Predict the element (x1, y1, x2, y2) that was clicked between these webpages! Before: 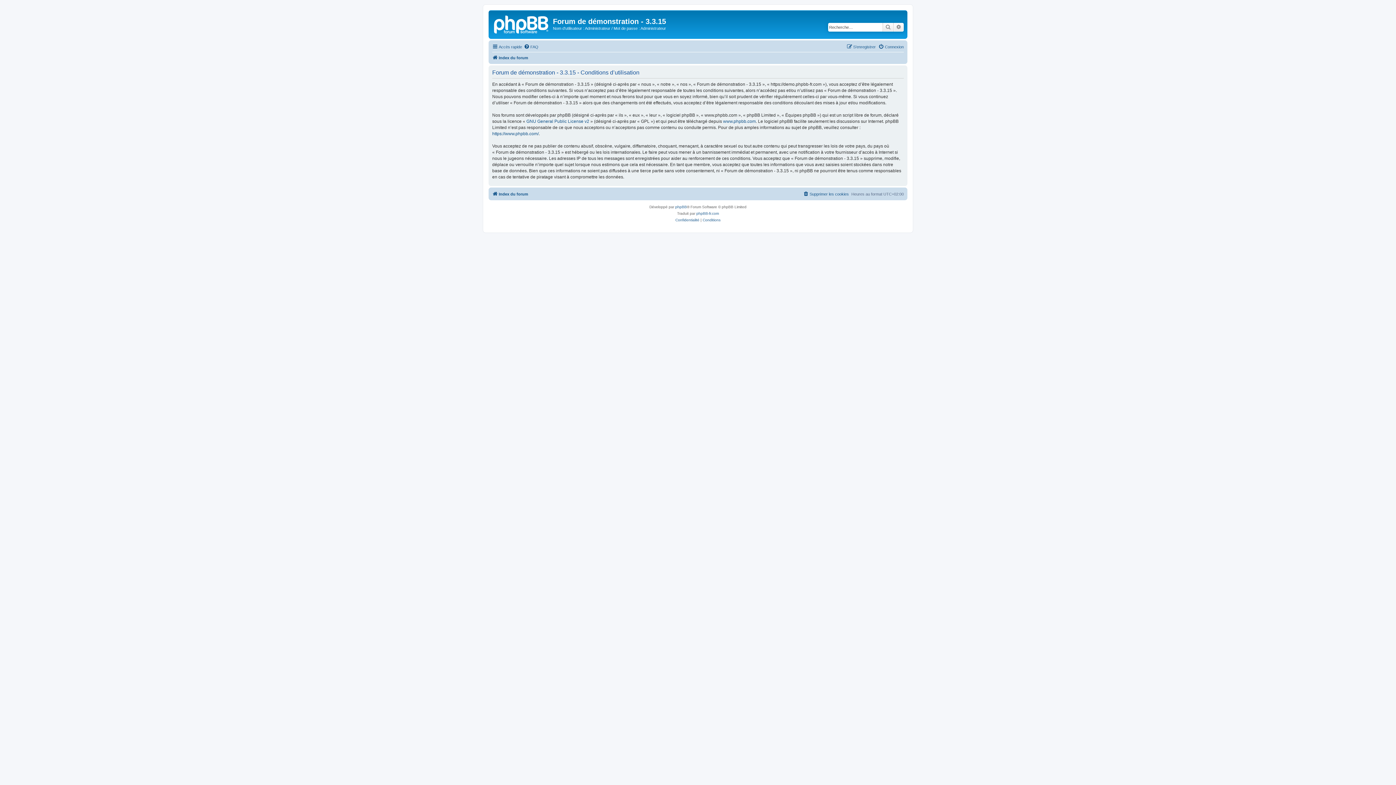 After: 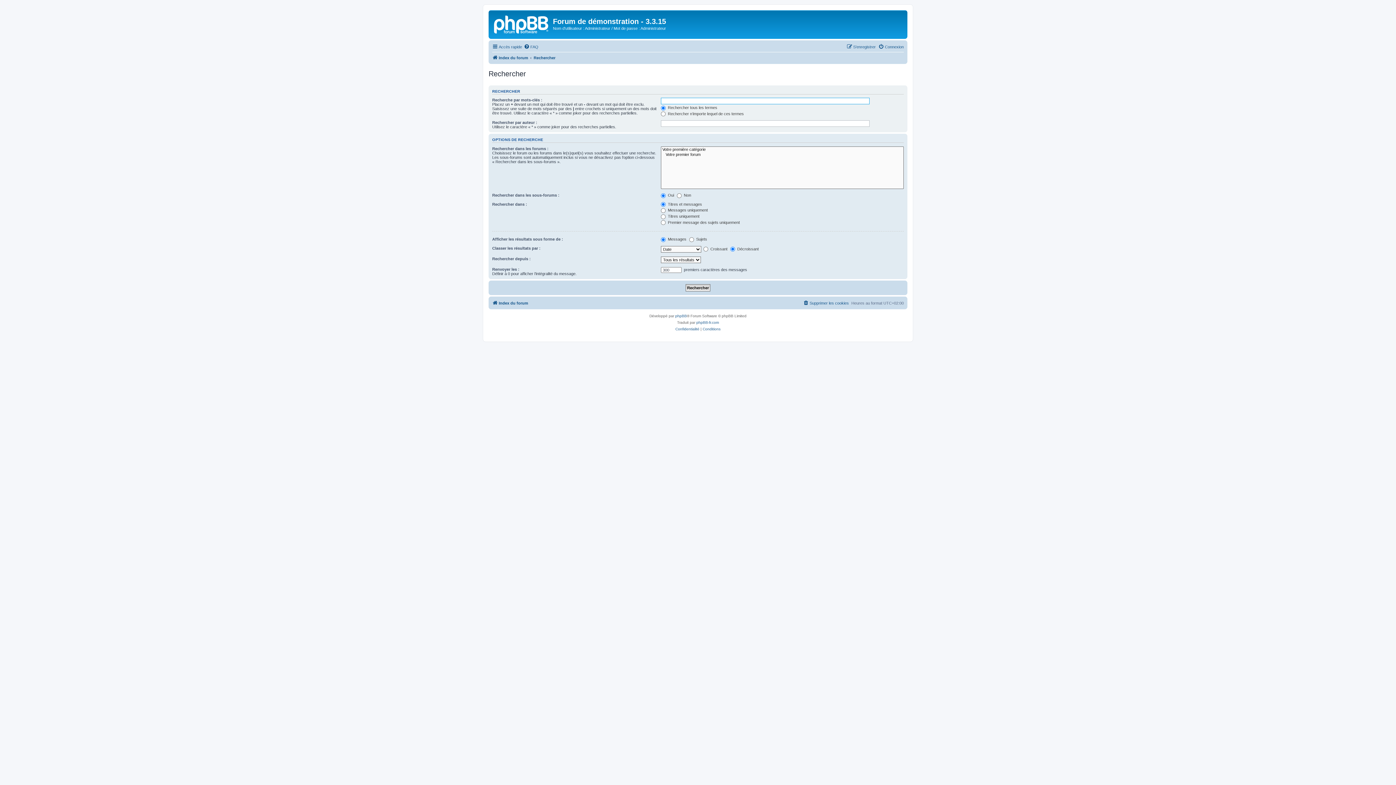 Action: bbox: (882, 22, 893, 31) label: Rechercher